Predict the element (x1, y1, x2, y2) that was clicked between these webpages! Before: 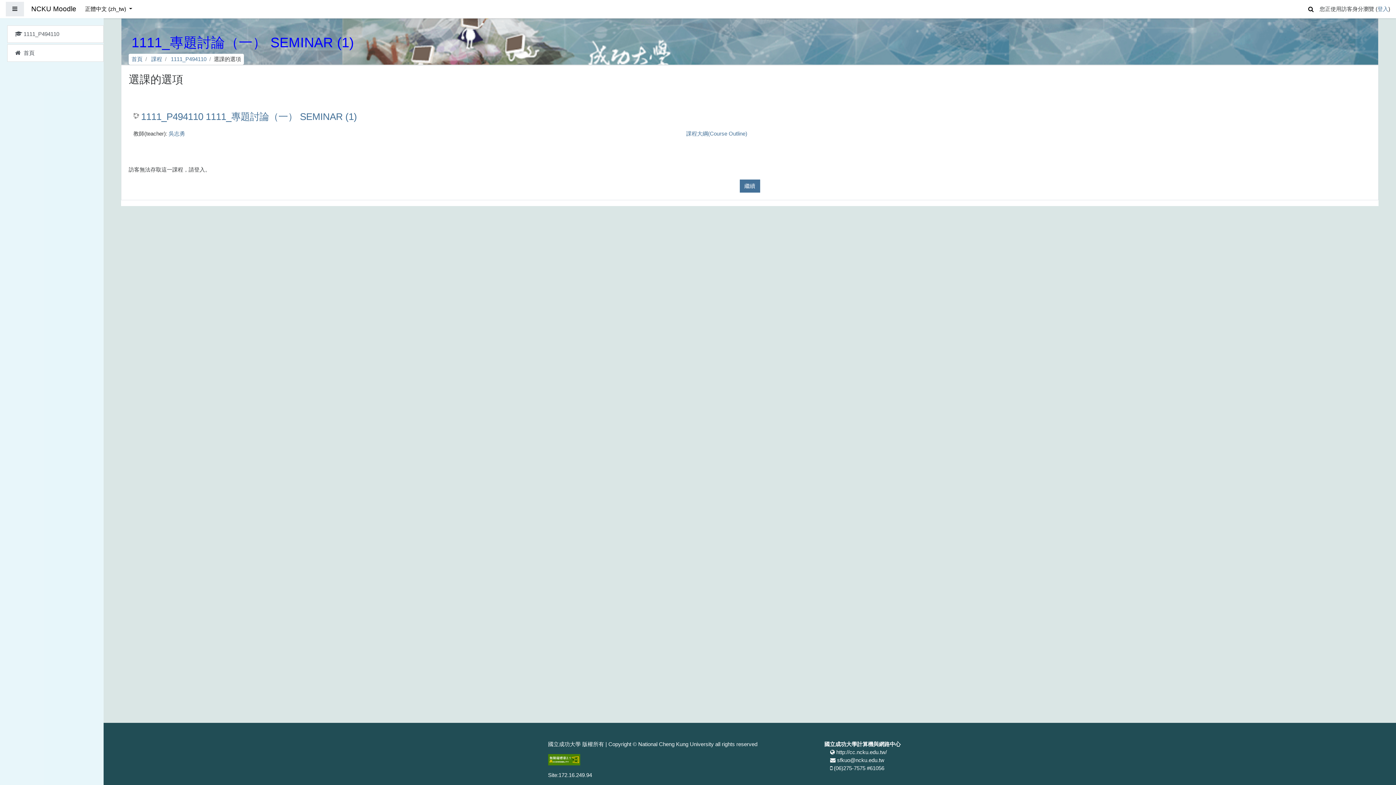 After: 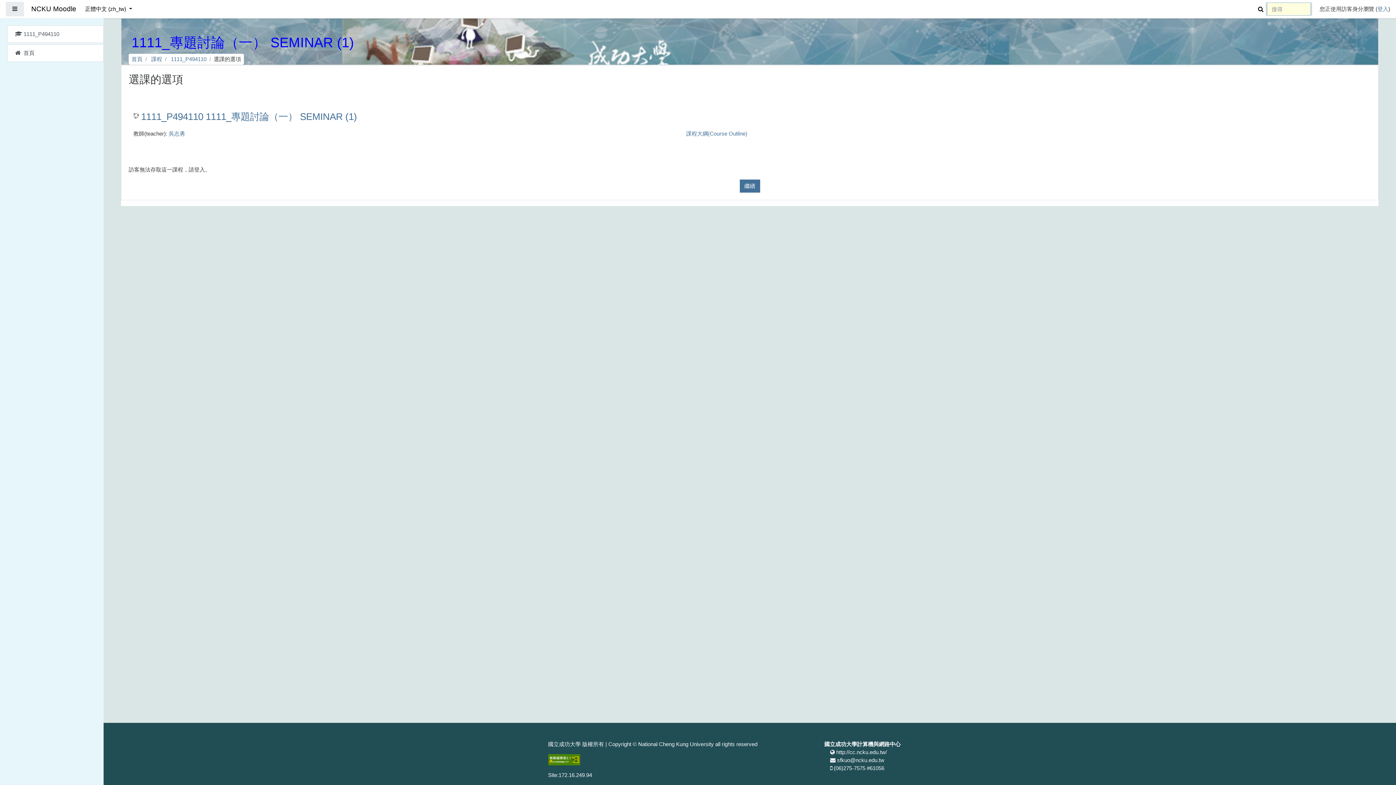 Action: bbox: (1308, 2, 1314, 13)